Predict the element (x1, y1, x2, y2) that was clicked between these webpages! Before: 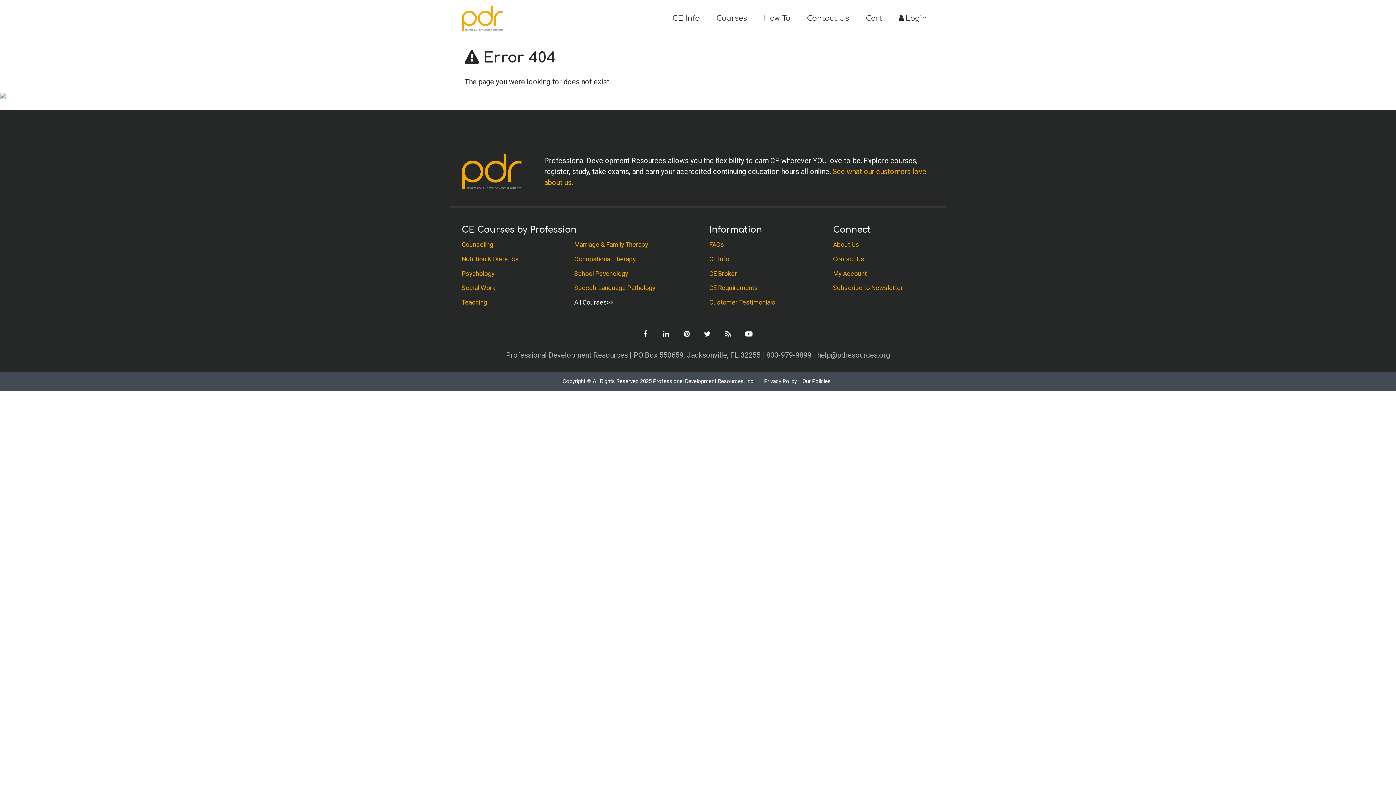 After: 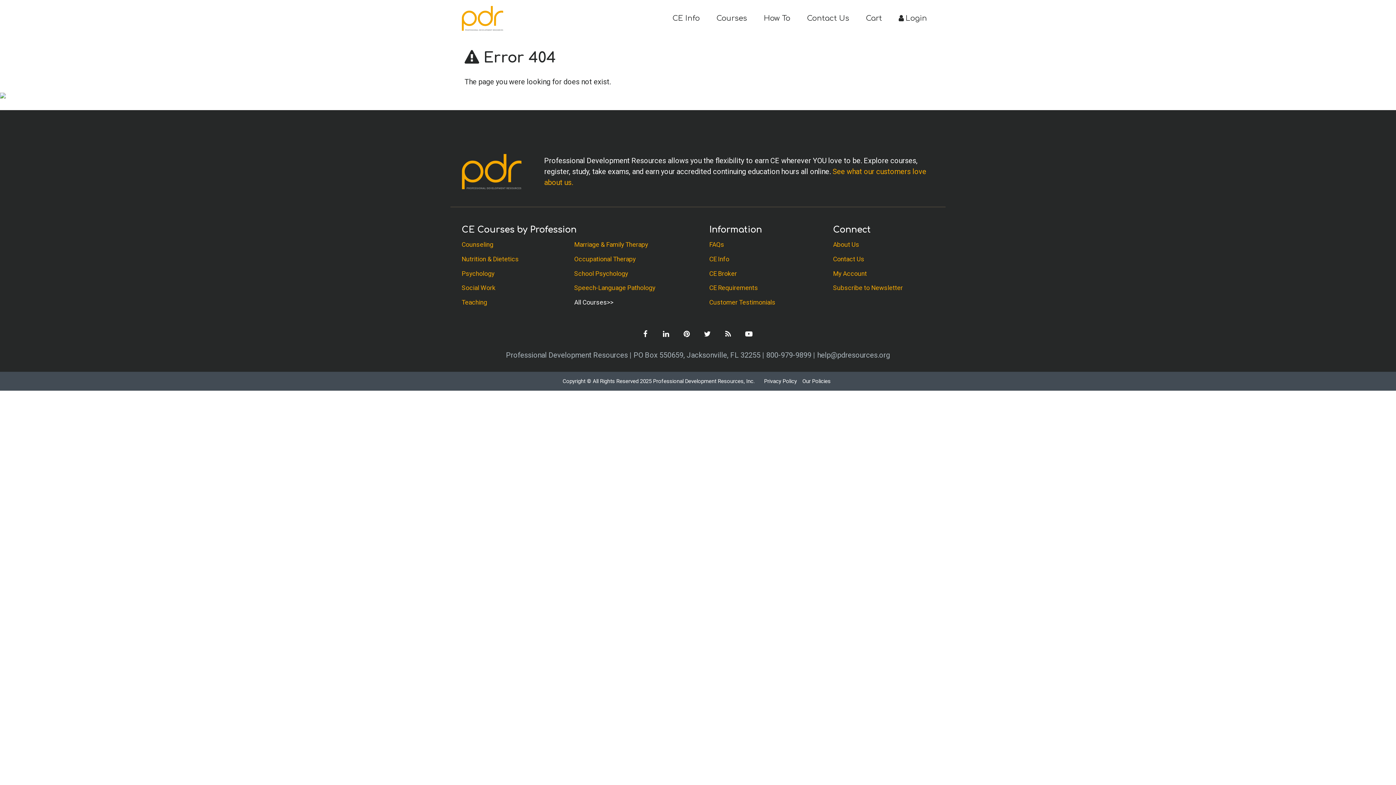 Action: bbox: (719, 325, 738, 342)